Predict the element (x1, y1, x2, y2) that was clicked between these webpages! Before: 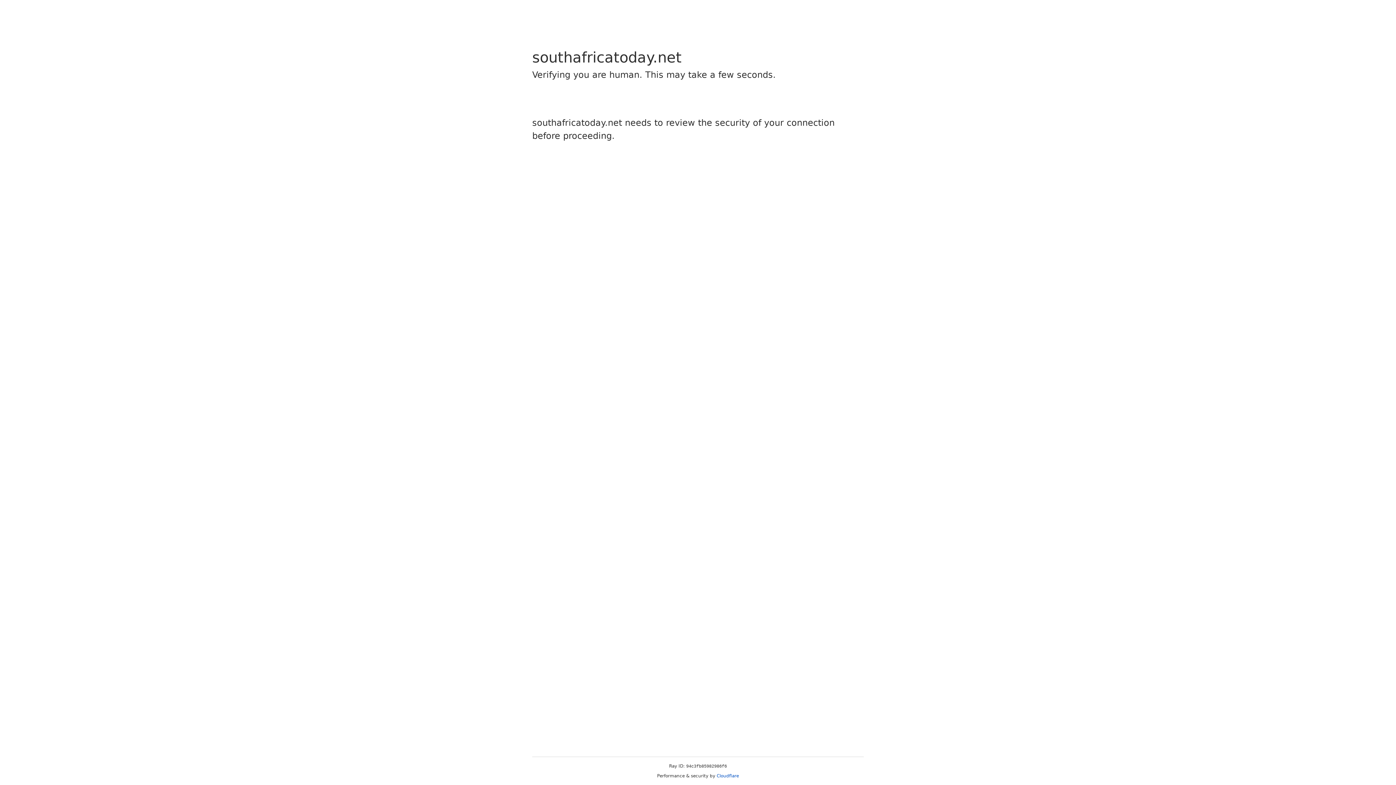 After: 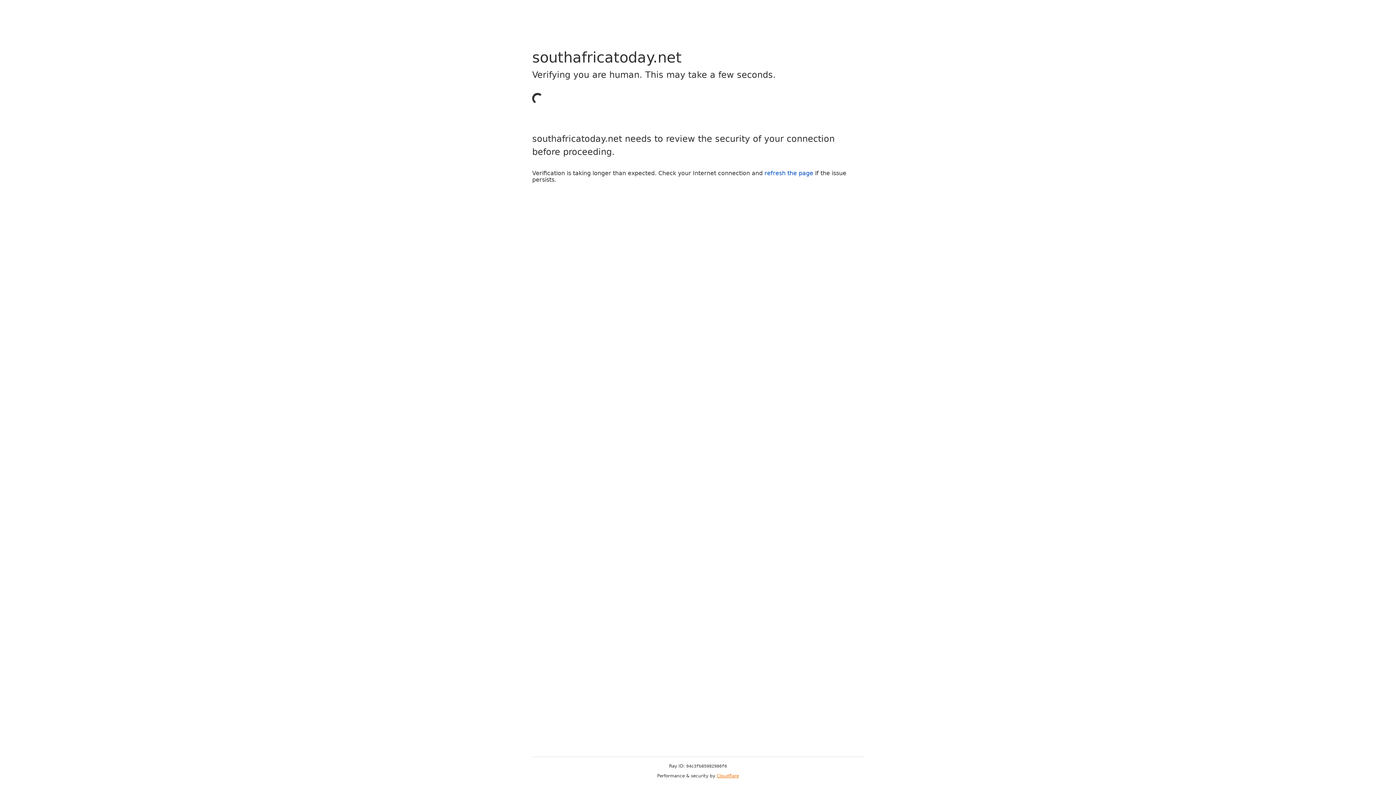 Action: bbox: (716, 773, 739, 778) label: Cloudflare